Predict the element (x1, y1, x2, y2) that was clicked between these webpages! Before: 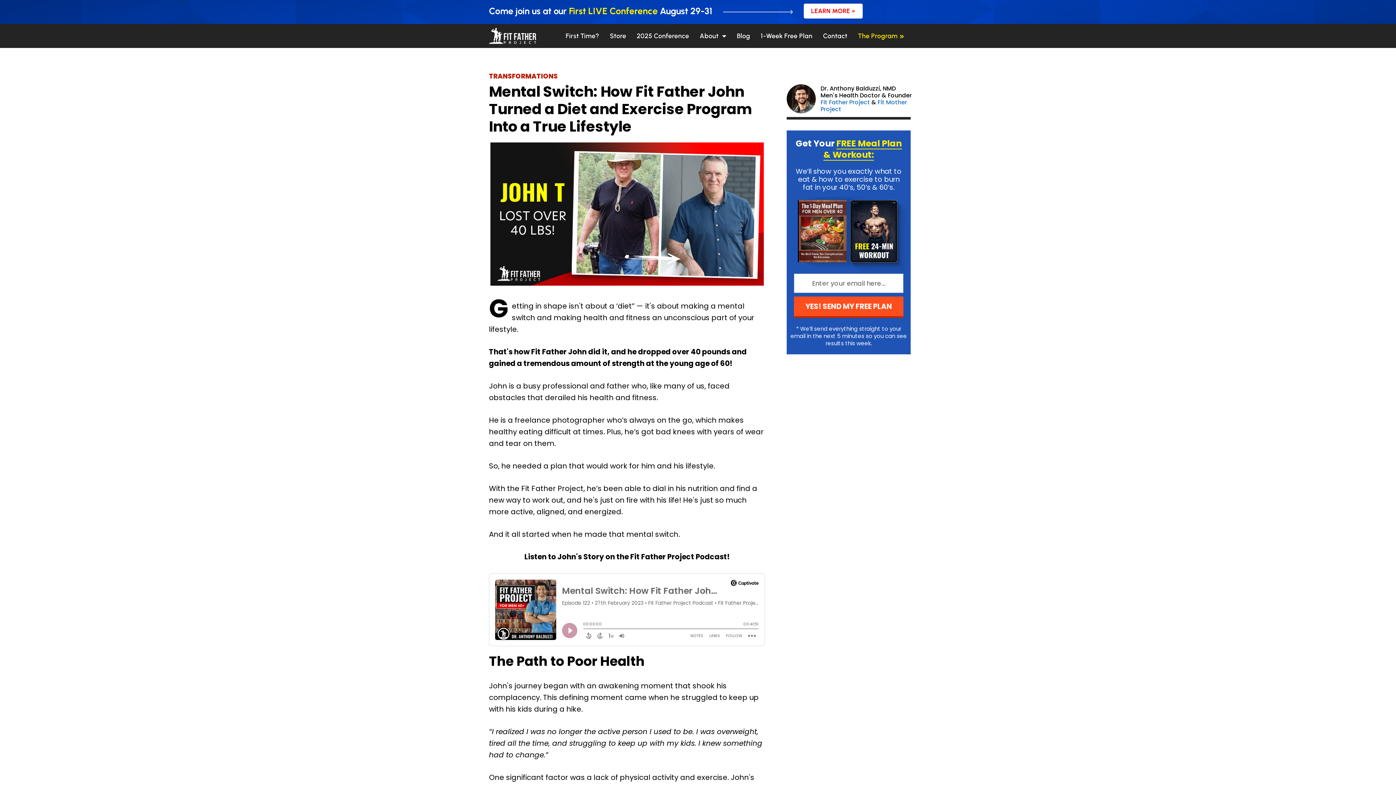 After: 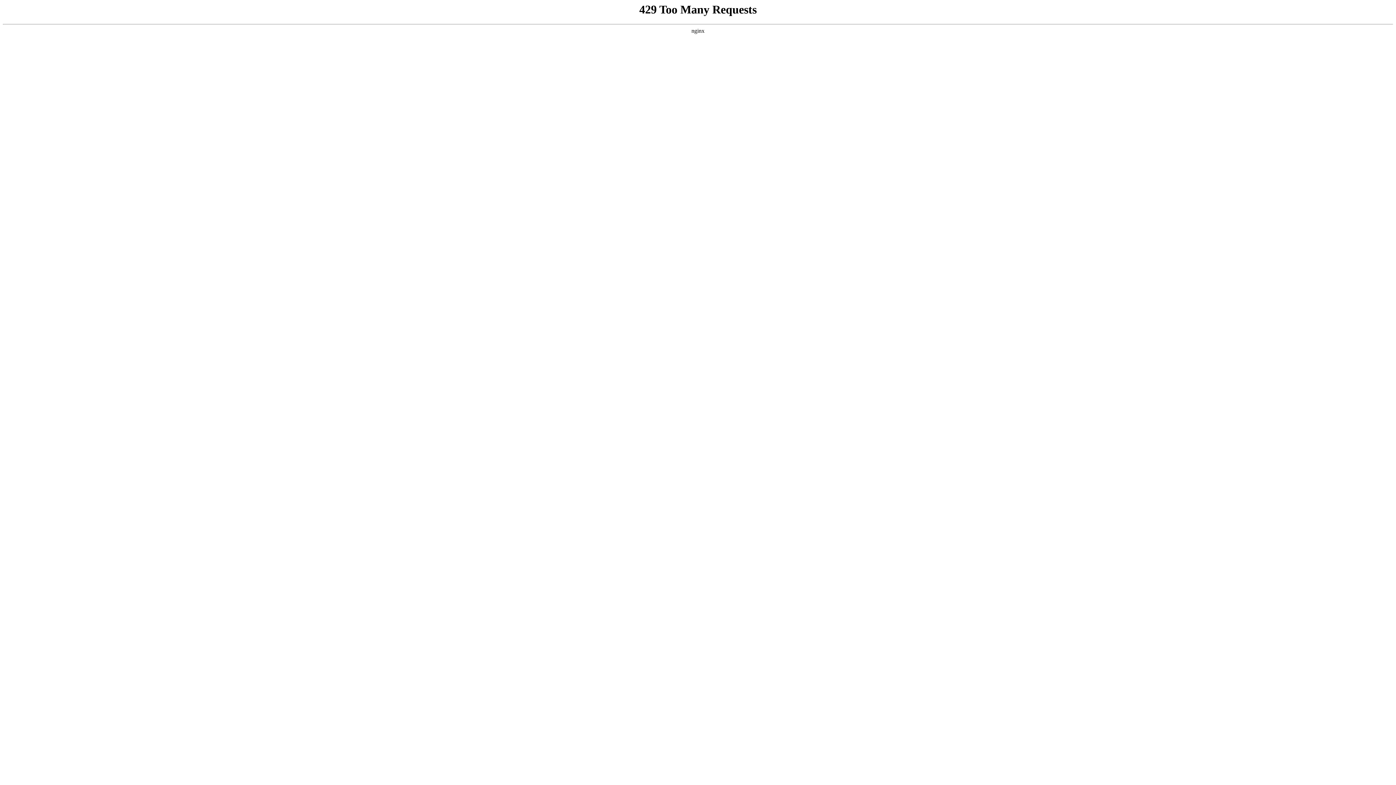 Action: label: Blog bbox: (734, 27, 752, 44)